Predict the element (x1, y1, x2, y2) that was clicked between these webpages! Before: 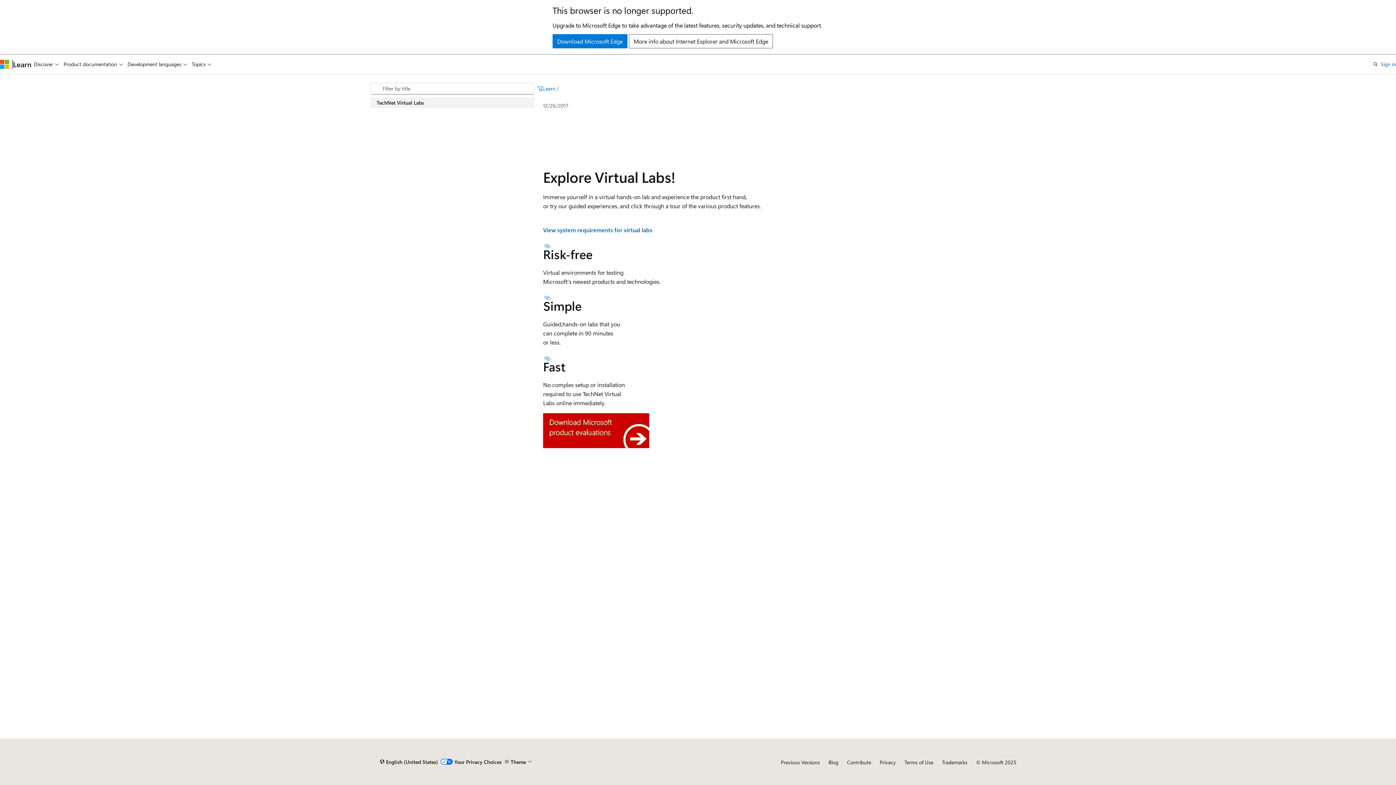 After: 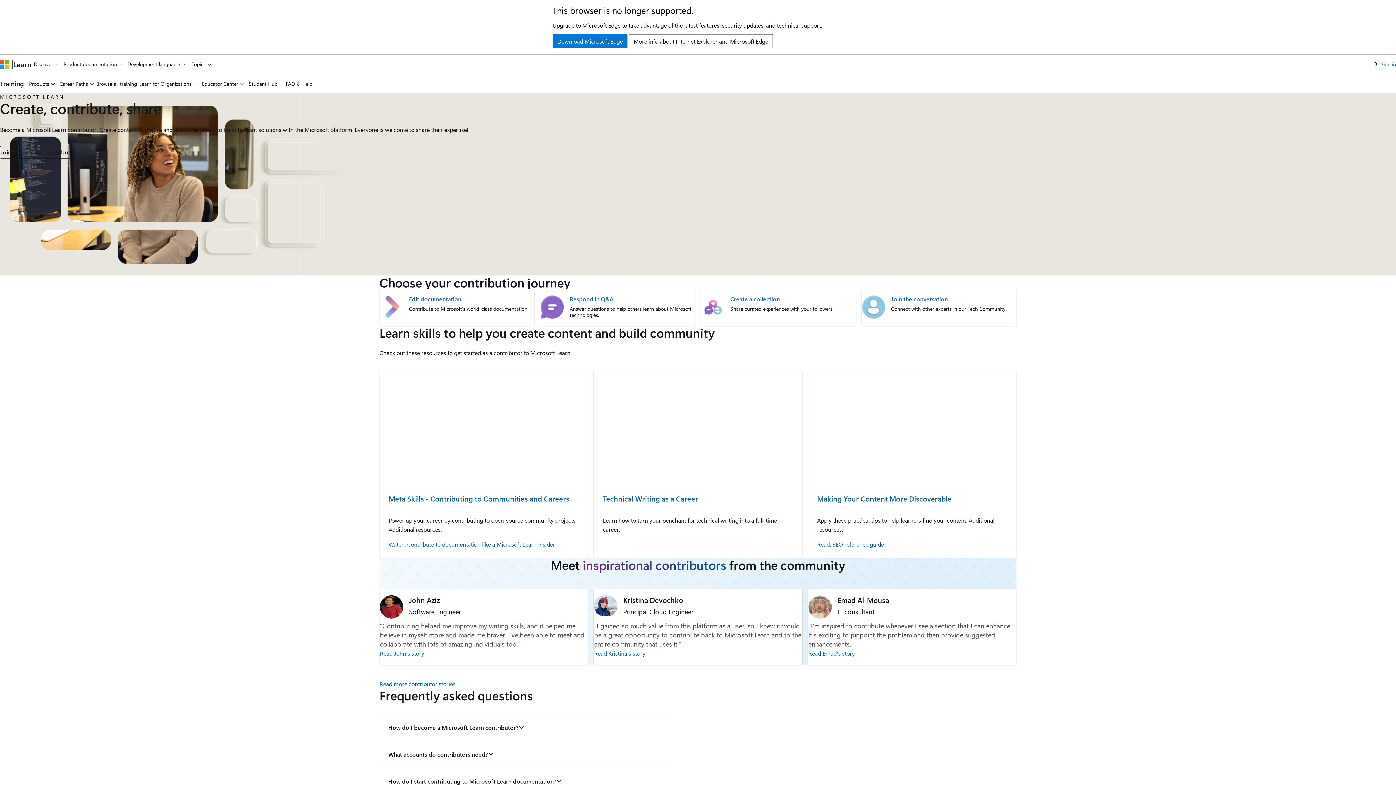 Action: label: Contribute bbox: (847, 759, 871, 766)